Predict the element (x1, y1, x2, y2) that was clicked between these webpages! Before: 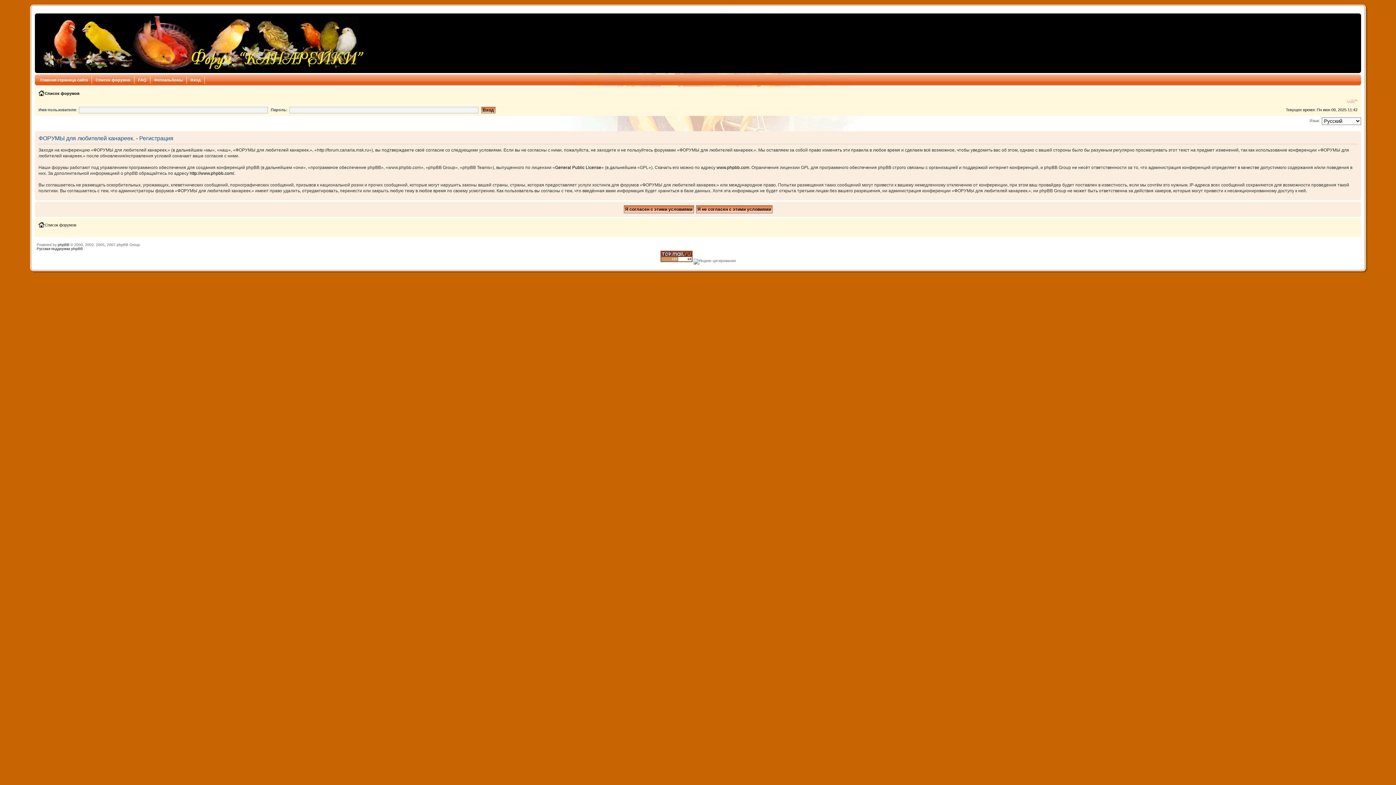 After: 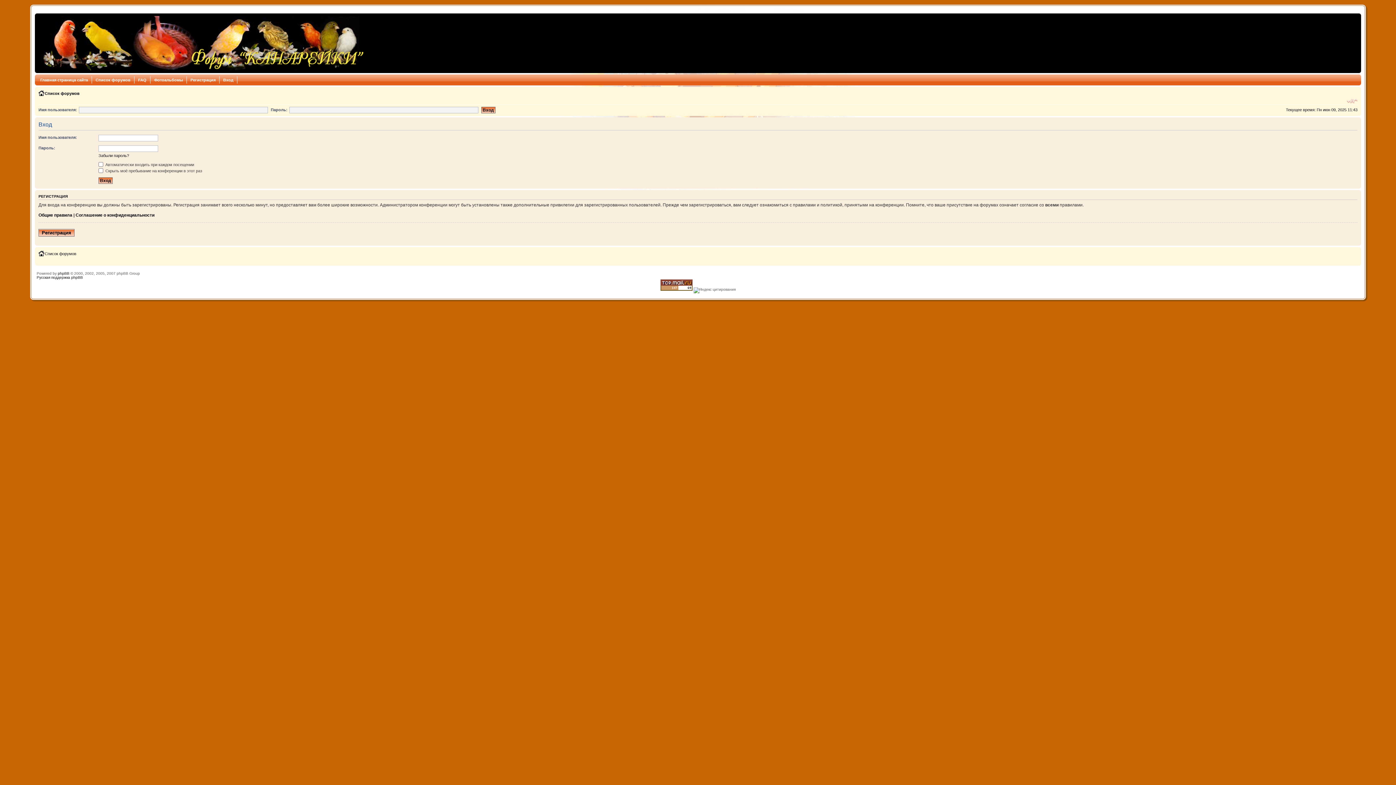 Action: bbox: (186, 76, 204, 83) label: Вход